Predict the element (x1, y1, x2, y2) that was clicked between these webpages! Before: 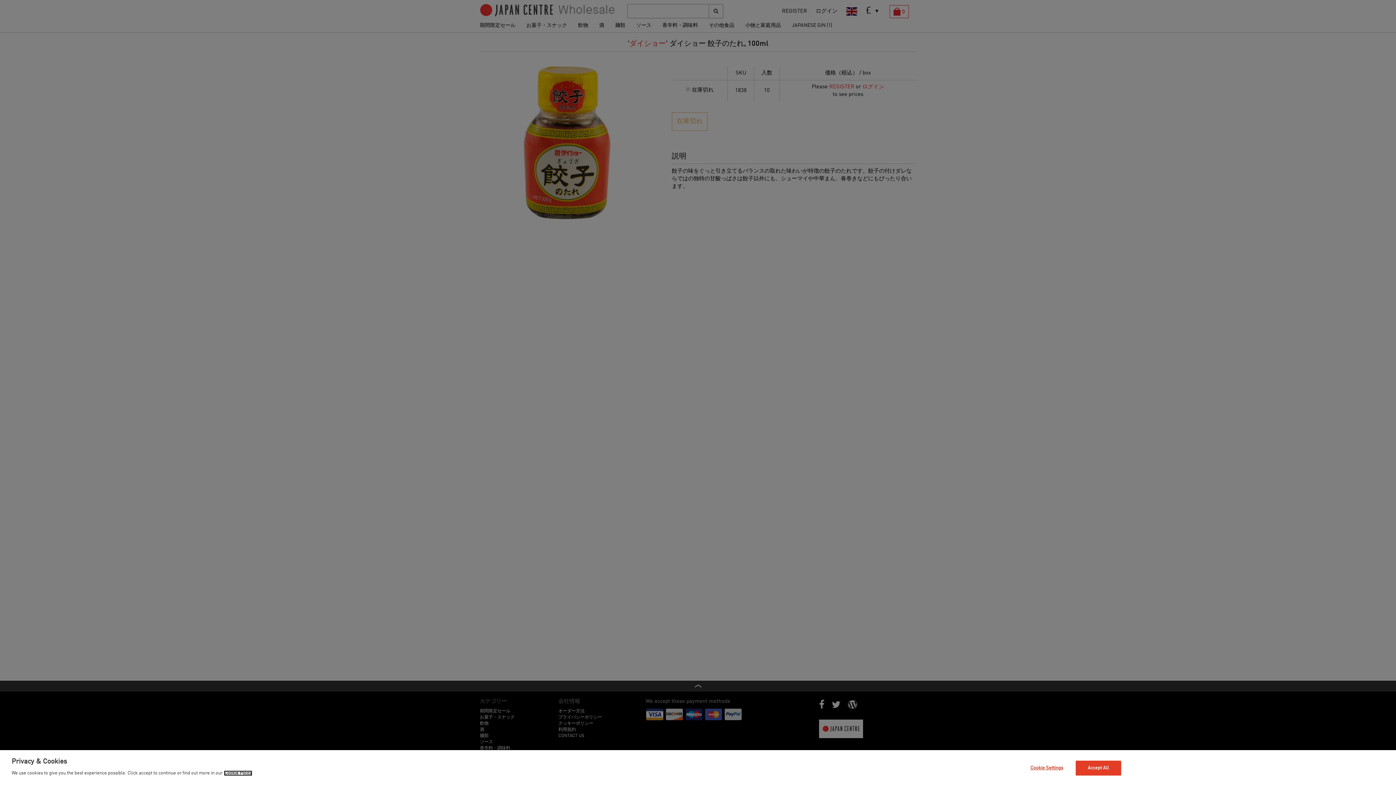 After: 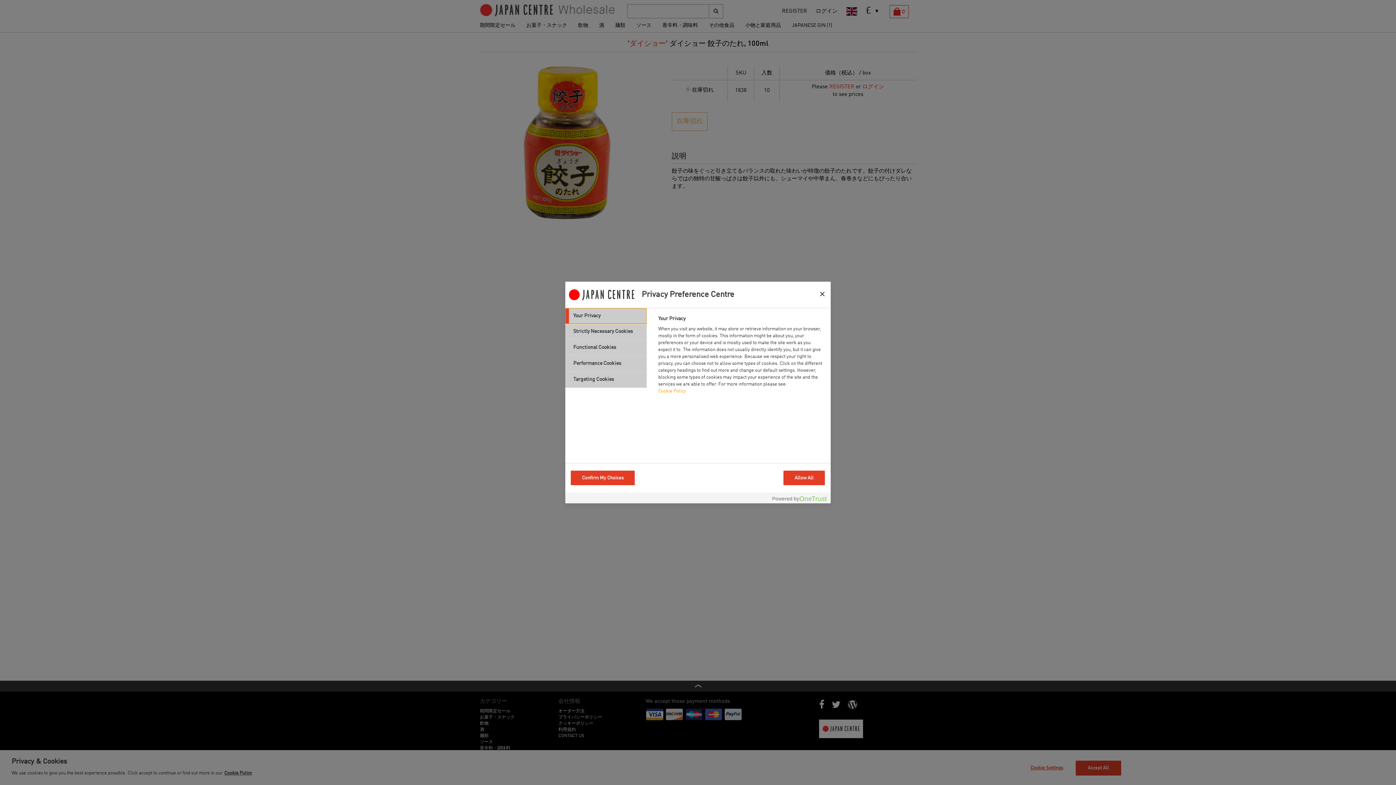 Action: label: Cookie Settings bbox: (1024, 761, 1069, 775)